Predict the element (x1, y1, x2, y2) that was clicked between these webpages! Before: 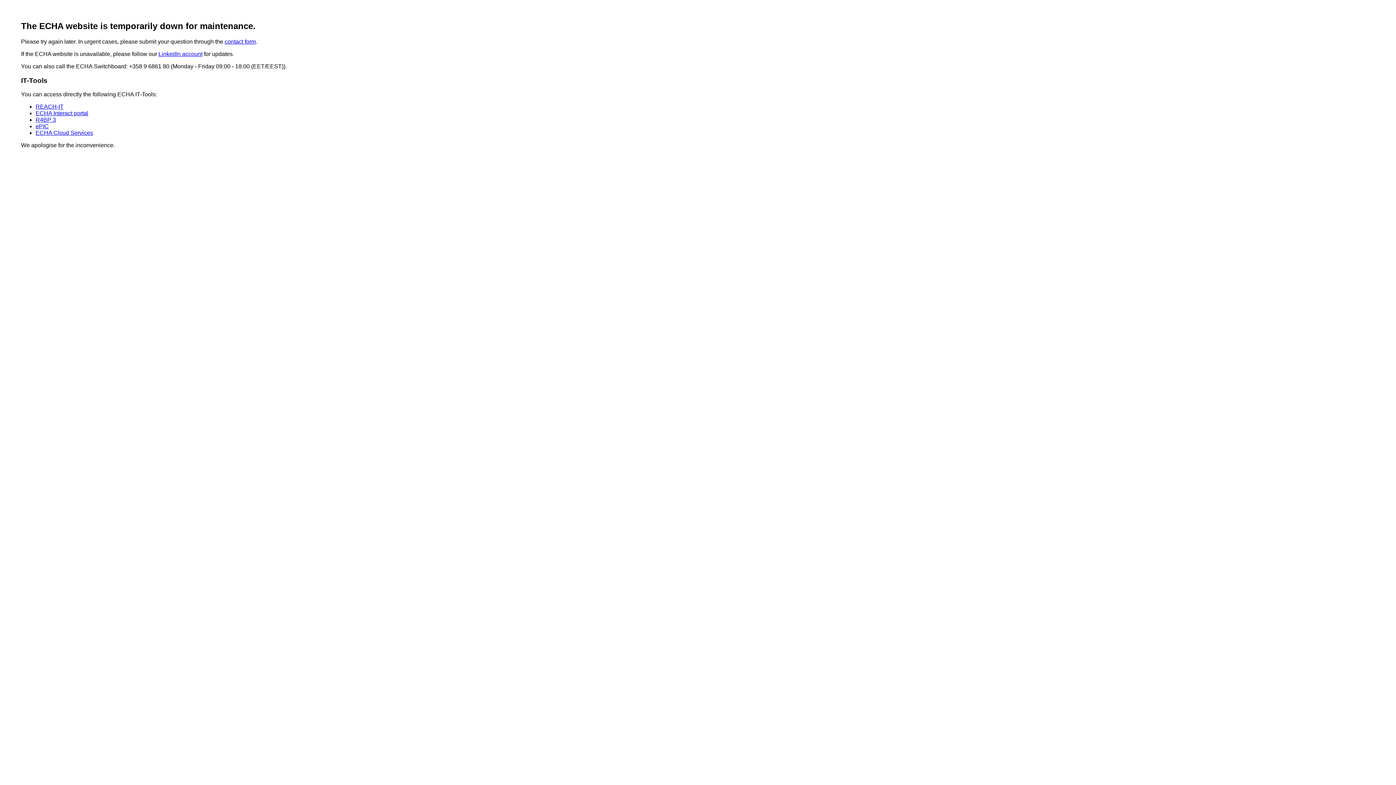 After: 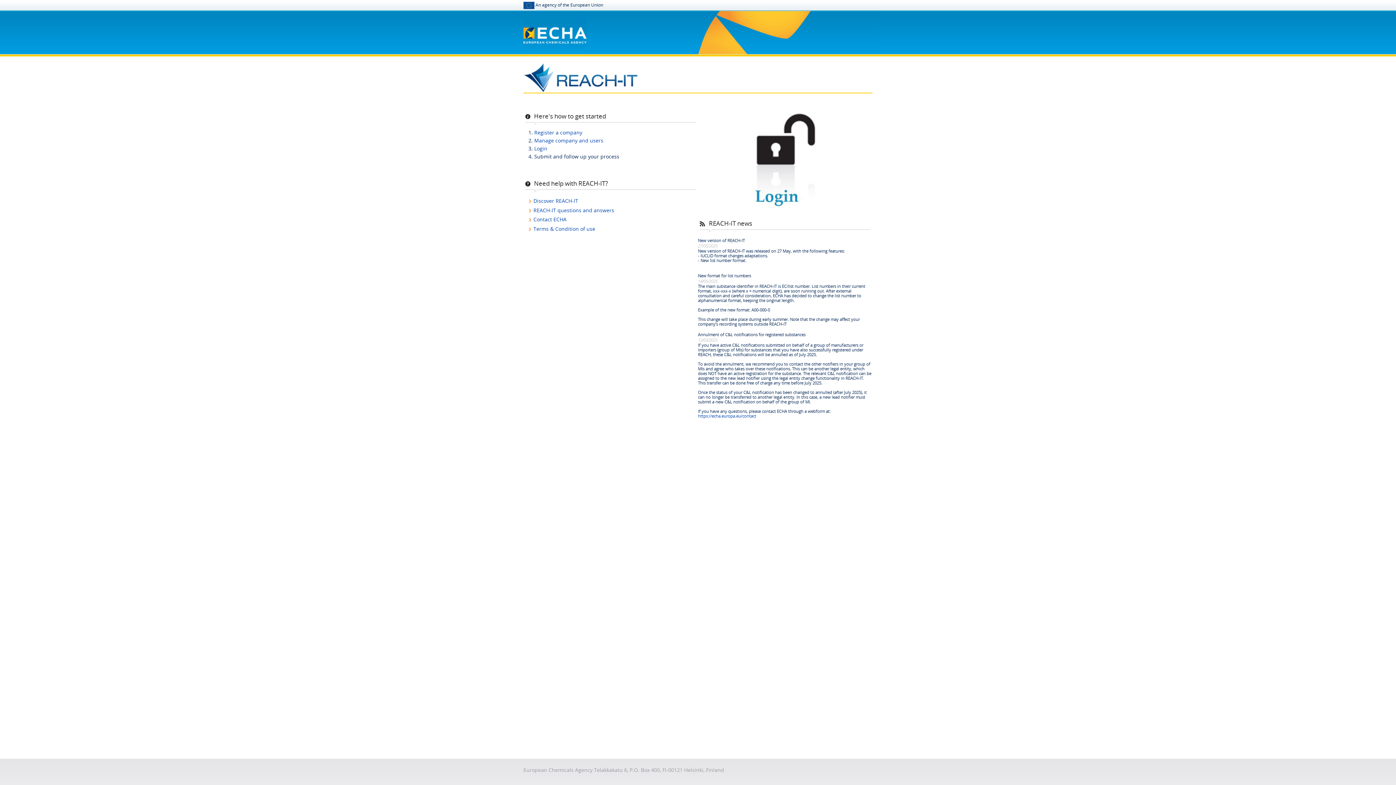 Action: bbox: (35, 103, 63, 109) label: REACH-IT